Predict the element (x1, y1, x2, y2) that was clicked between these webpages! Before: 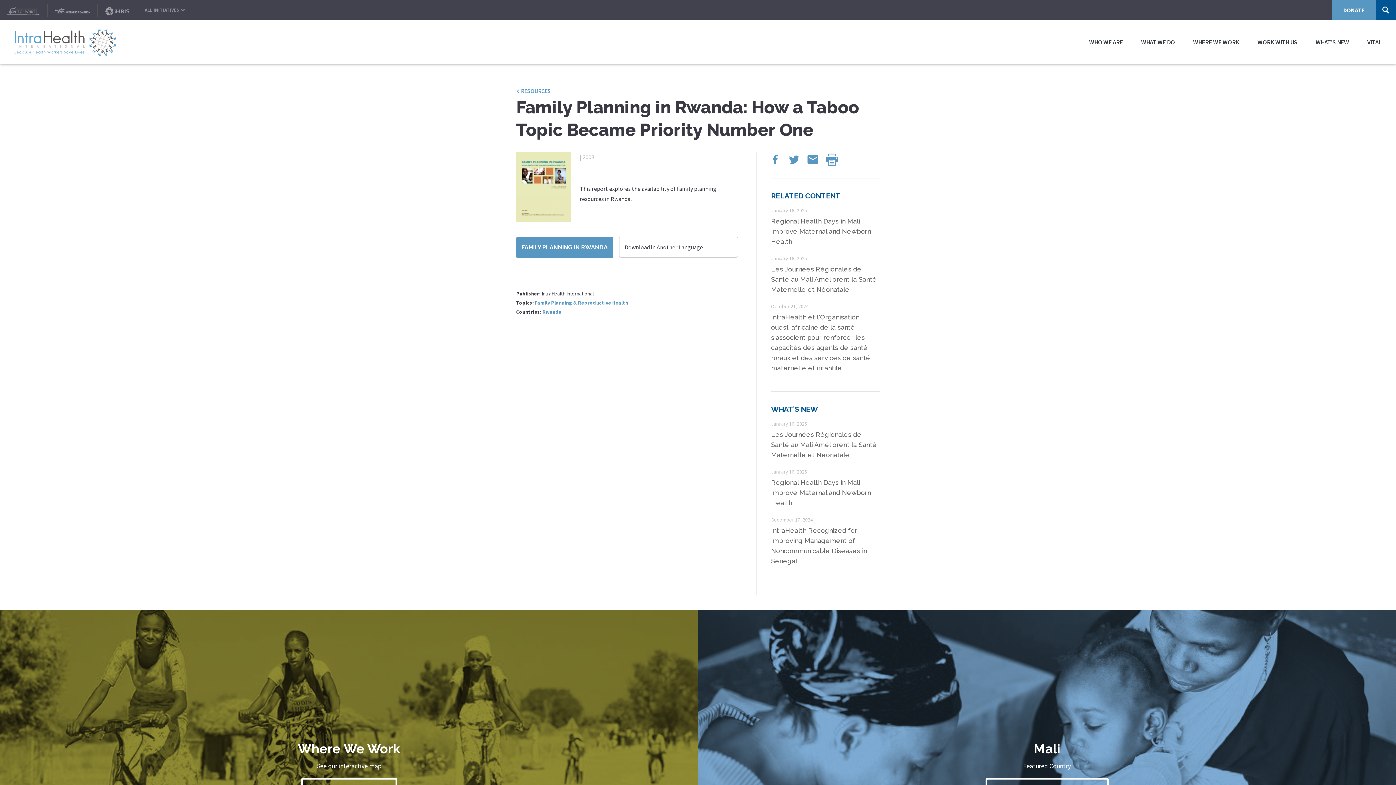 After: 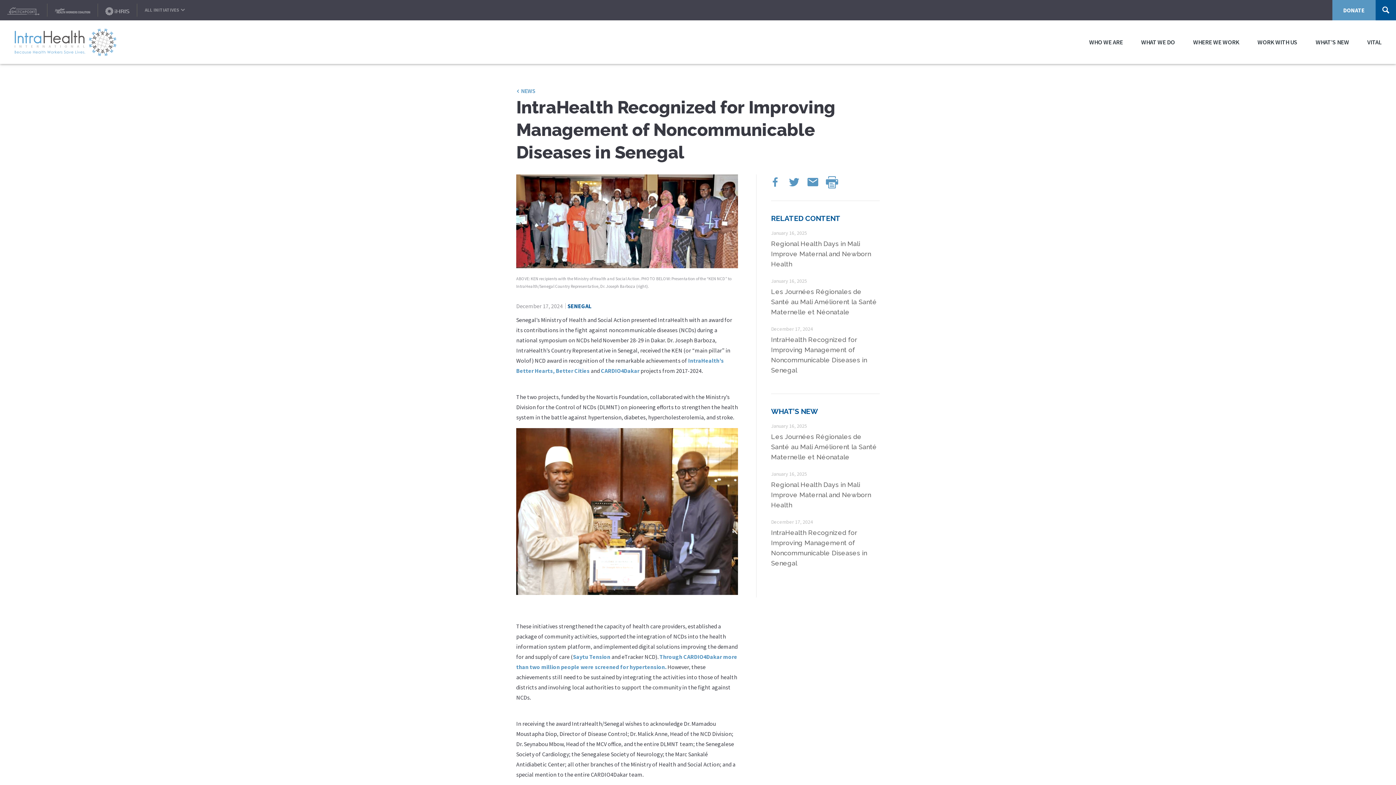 Action: label: December 17, 2024
IntraHealth Recognized for Improving Management of Noncommunicable Diseases in Senegal bbox: (771, 515, 880, 566)